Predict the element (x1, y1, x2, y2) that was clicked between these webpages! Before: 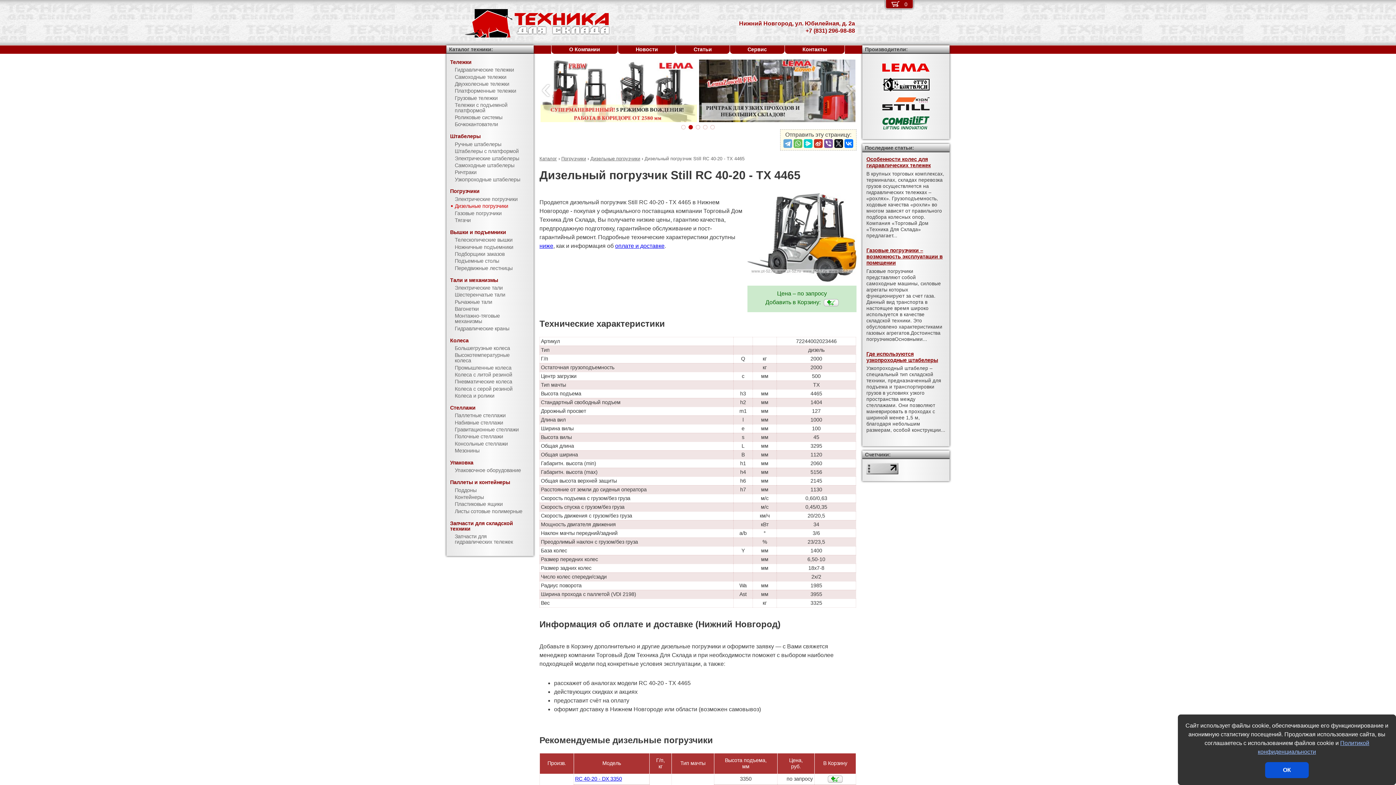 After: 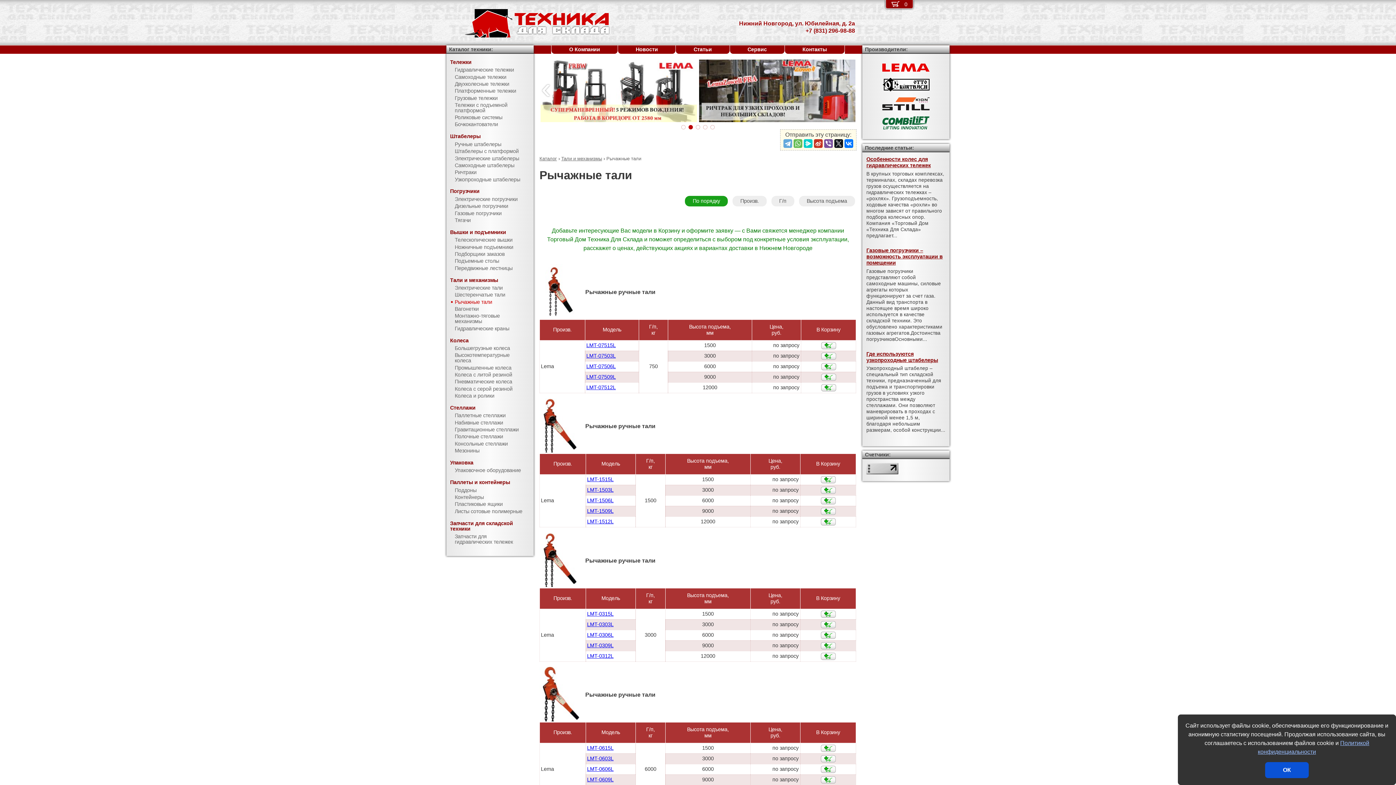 Action: bbox: (446, 298, 533, 305) label: Рычажные тали